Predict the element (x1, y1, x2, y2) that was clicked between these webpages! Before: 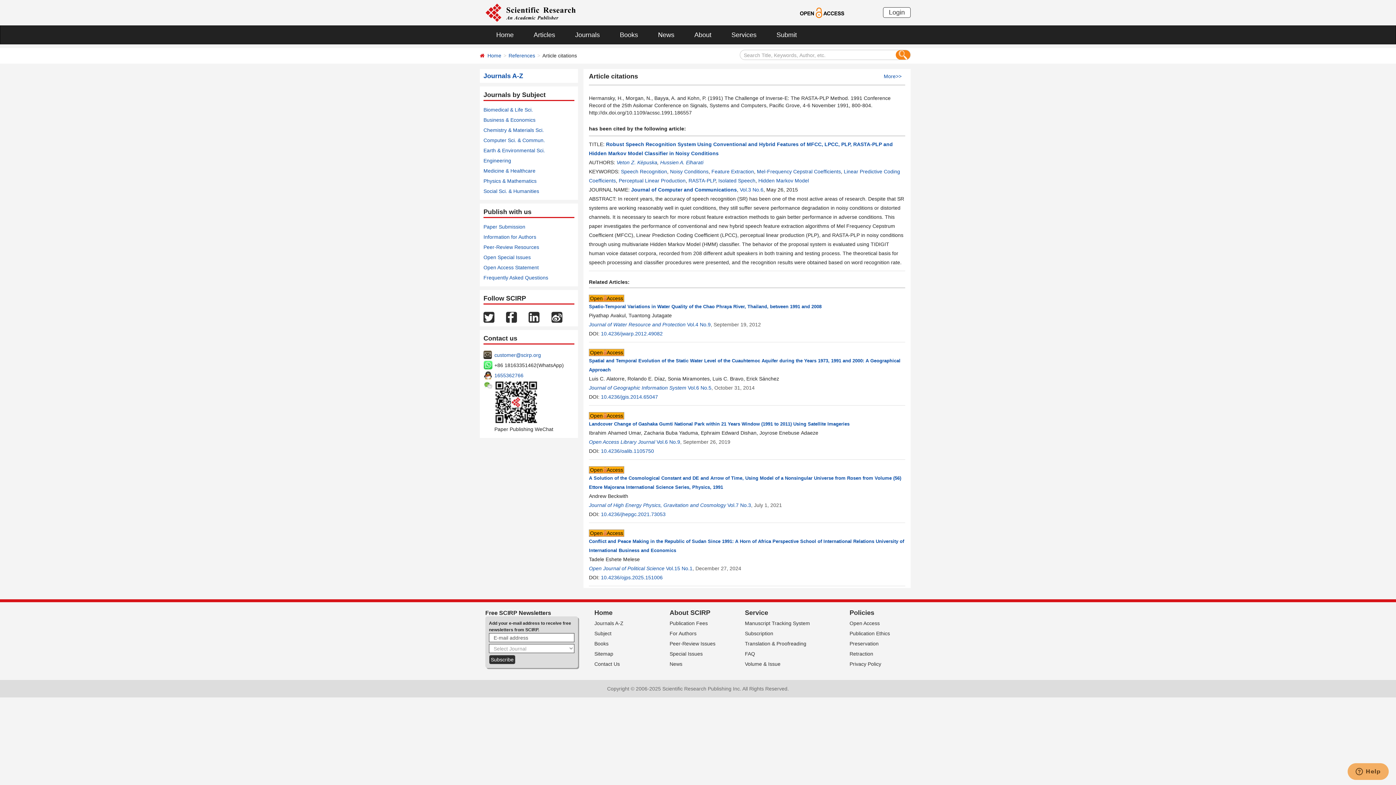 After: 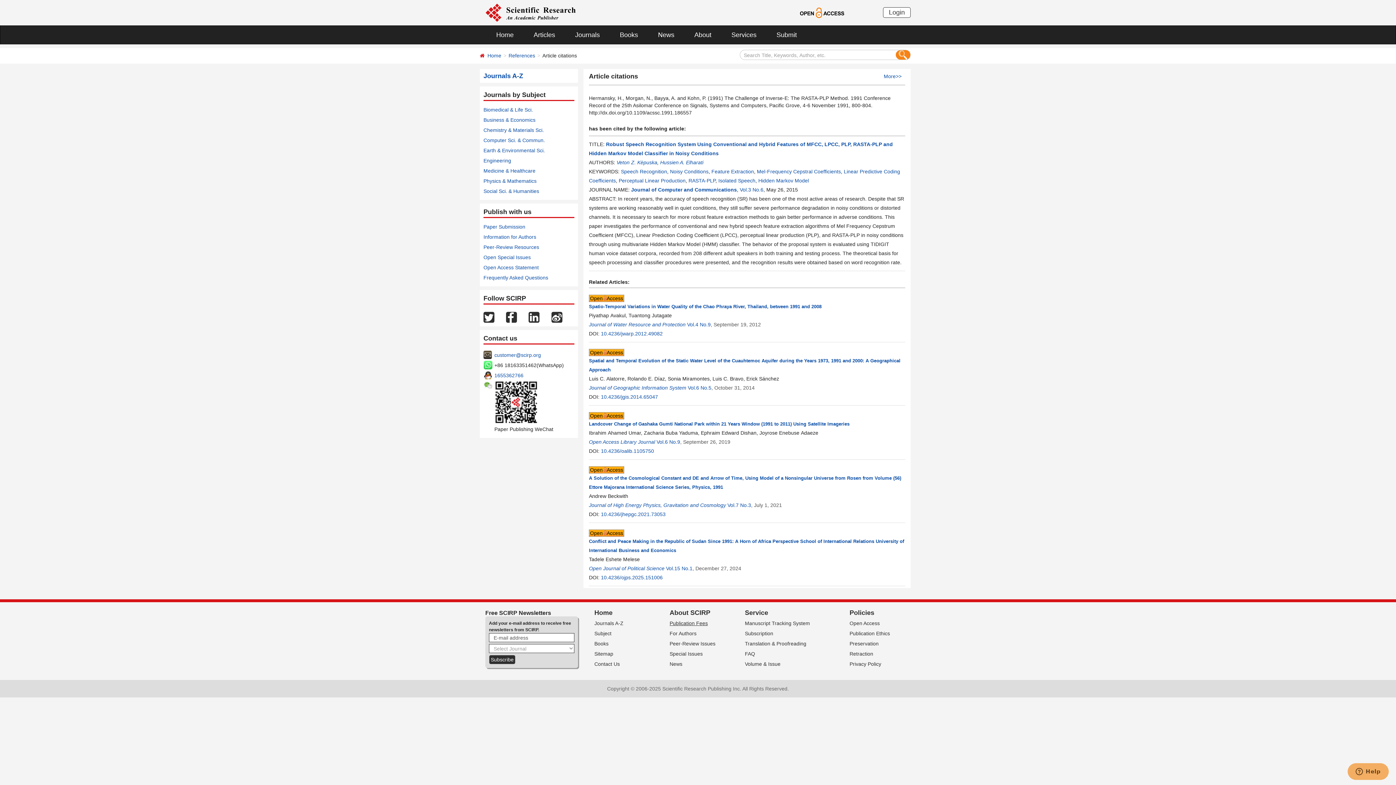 Action: bbox: (669, 620, 708, 626) label: Publication Fees